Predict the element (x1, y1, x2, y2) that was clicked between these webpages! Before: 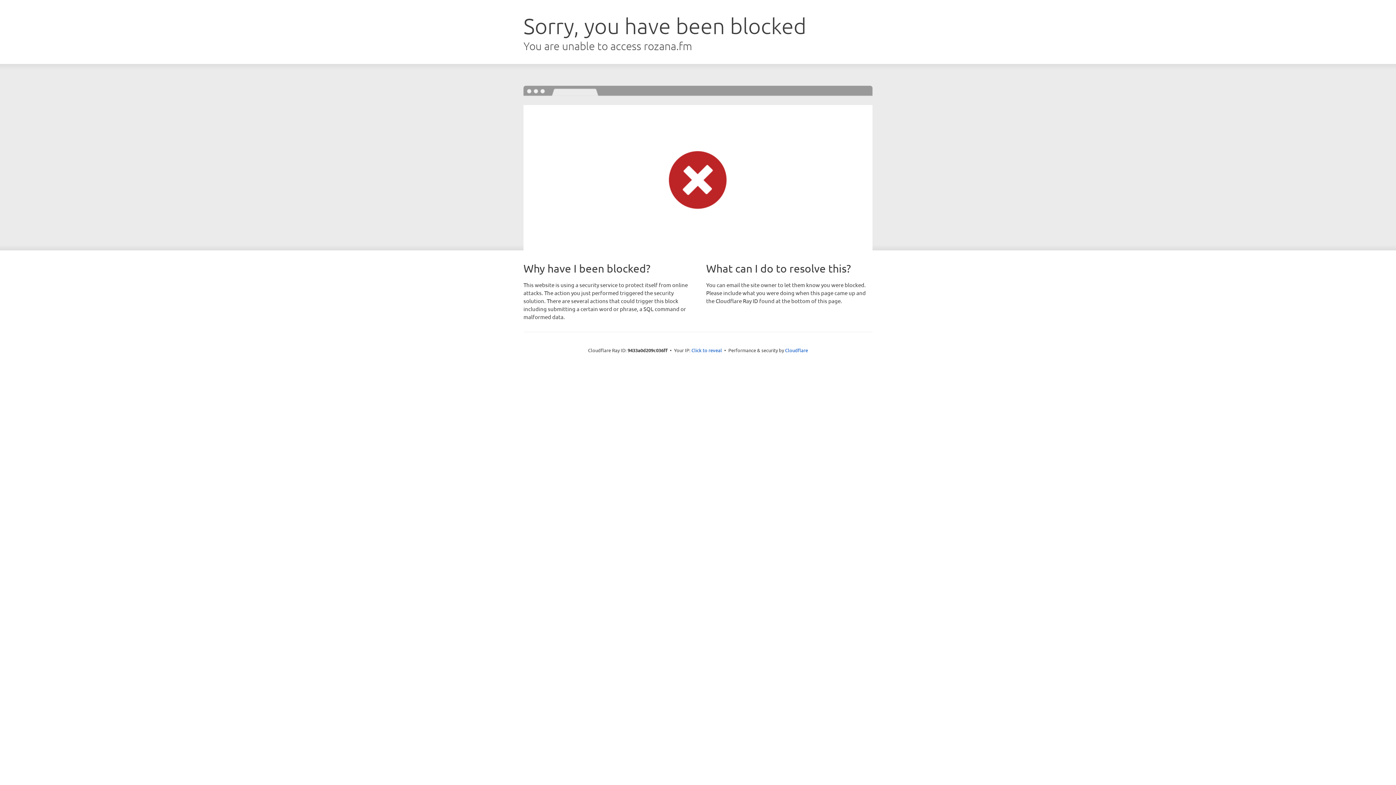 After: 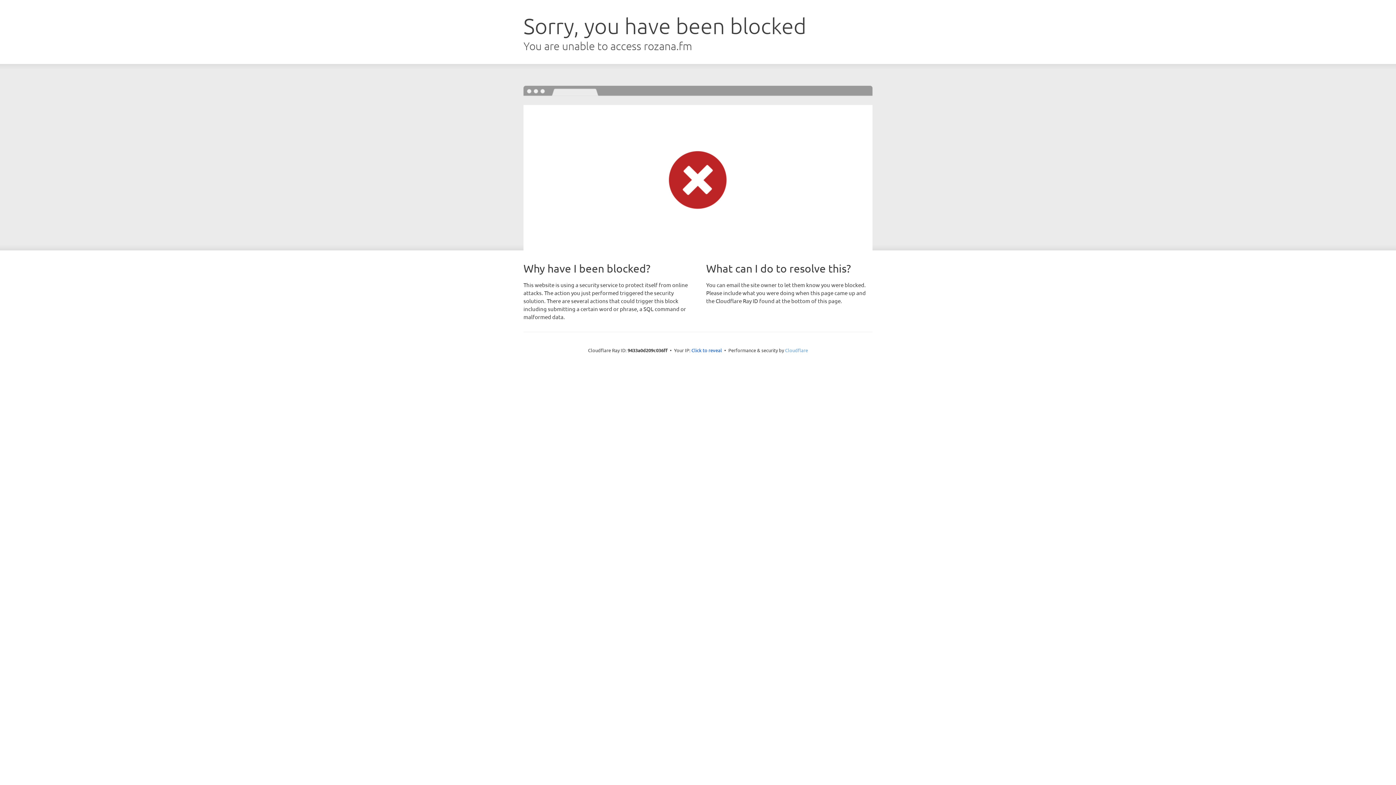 Action: bbox: (785, 347, 808, 353) label: Cloudflare